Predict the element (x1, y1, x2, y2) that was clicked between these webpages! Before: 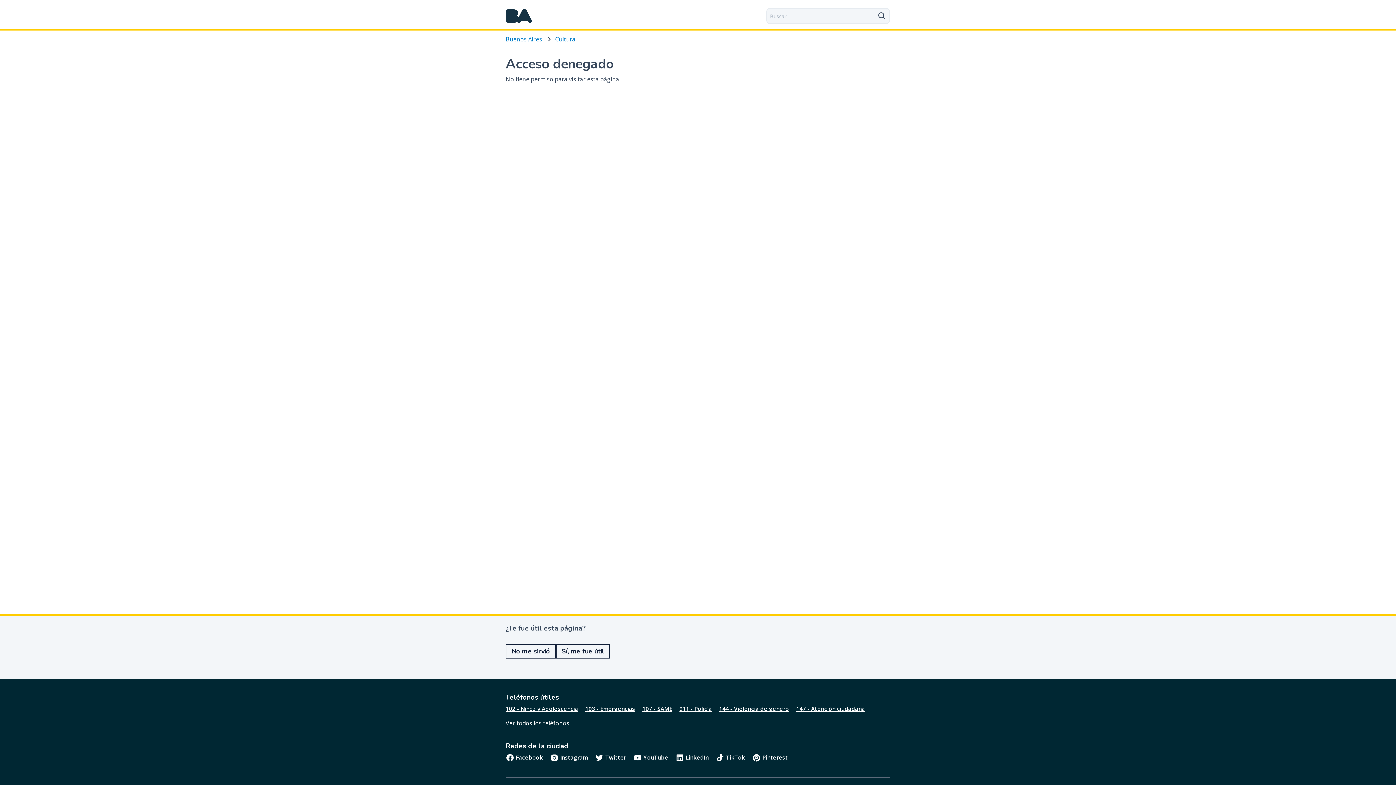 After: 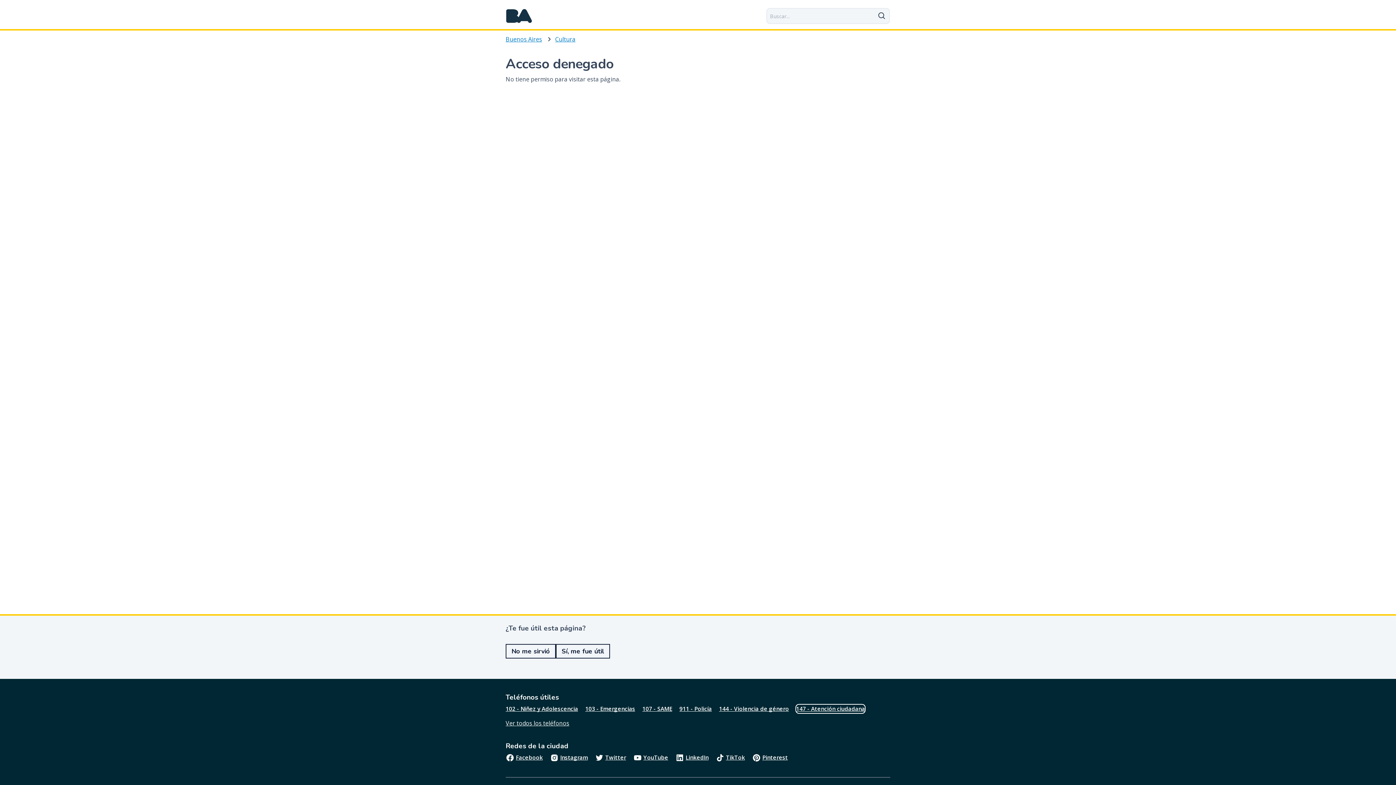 Action: bbox: (796, 705, 865, 713) label: 147 - Atención ciudadana